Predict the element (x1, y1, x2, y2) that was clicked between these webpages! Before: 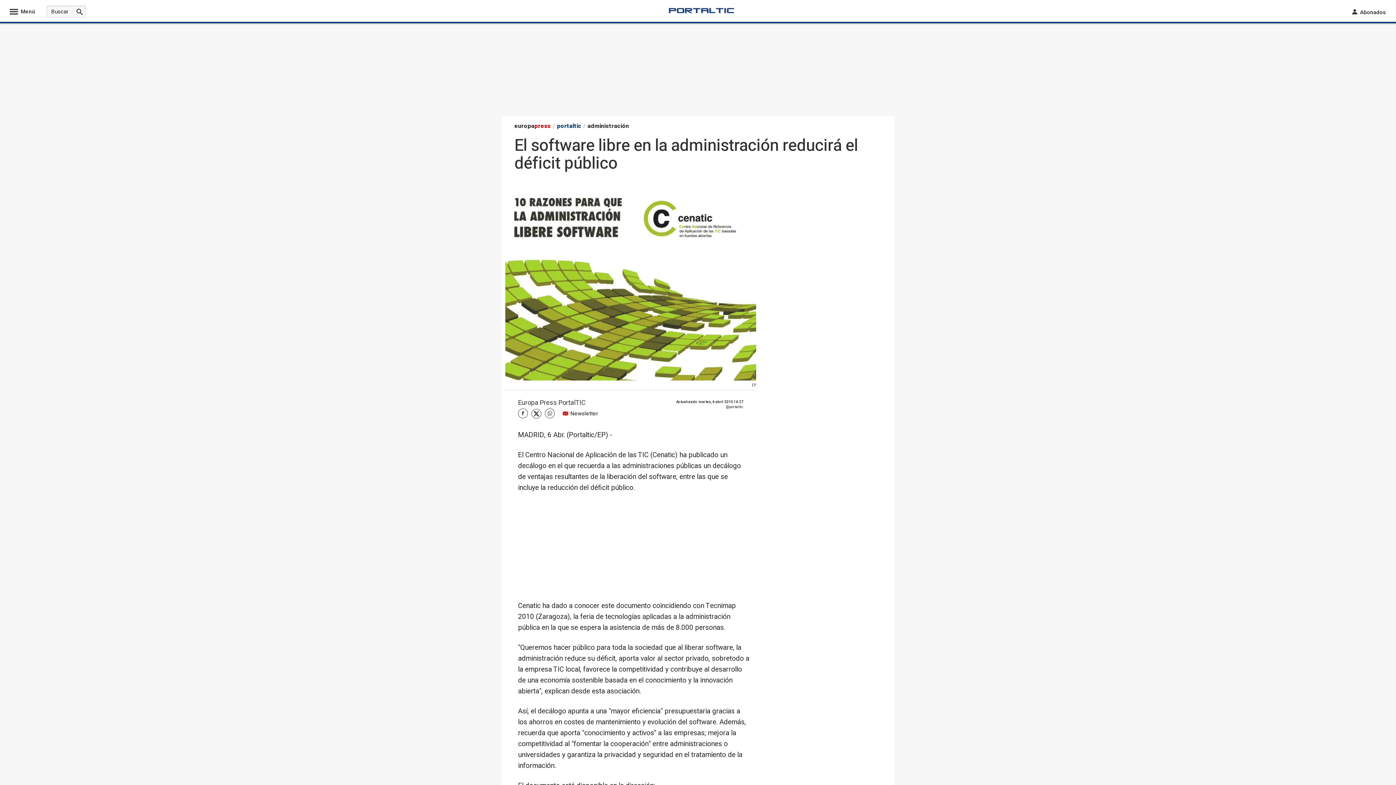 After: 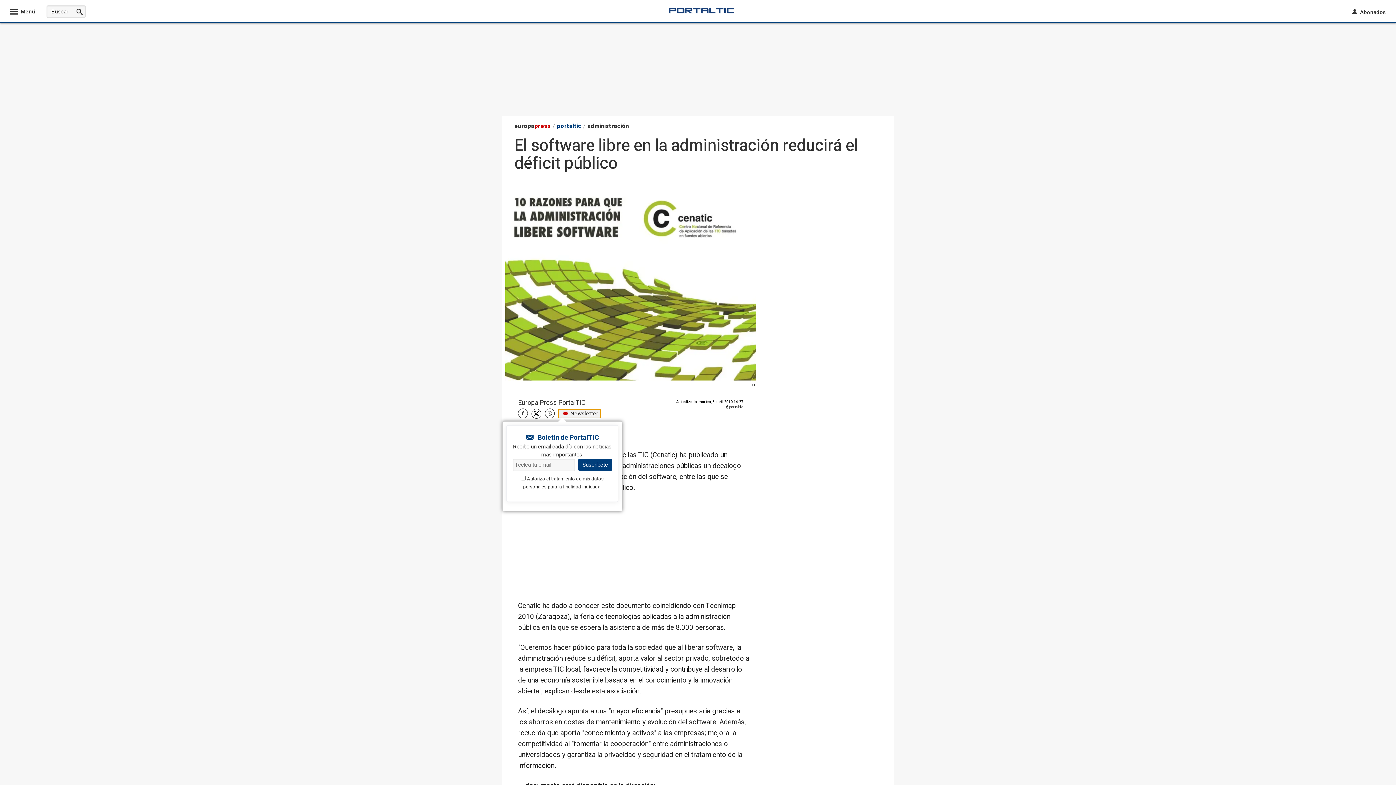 Action: label: Newsletter bbox: (558, 409, 600, 418)